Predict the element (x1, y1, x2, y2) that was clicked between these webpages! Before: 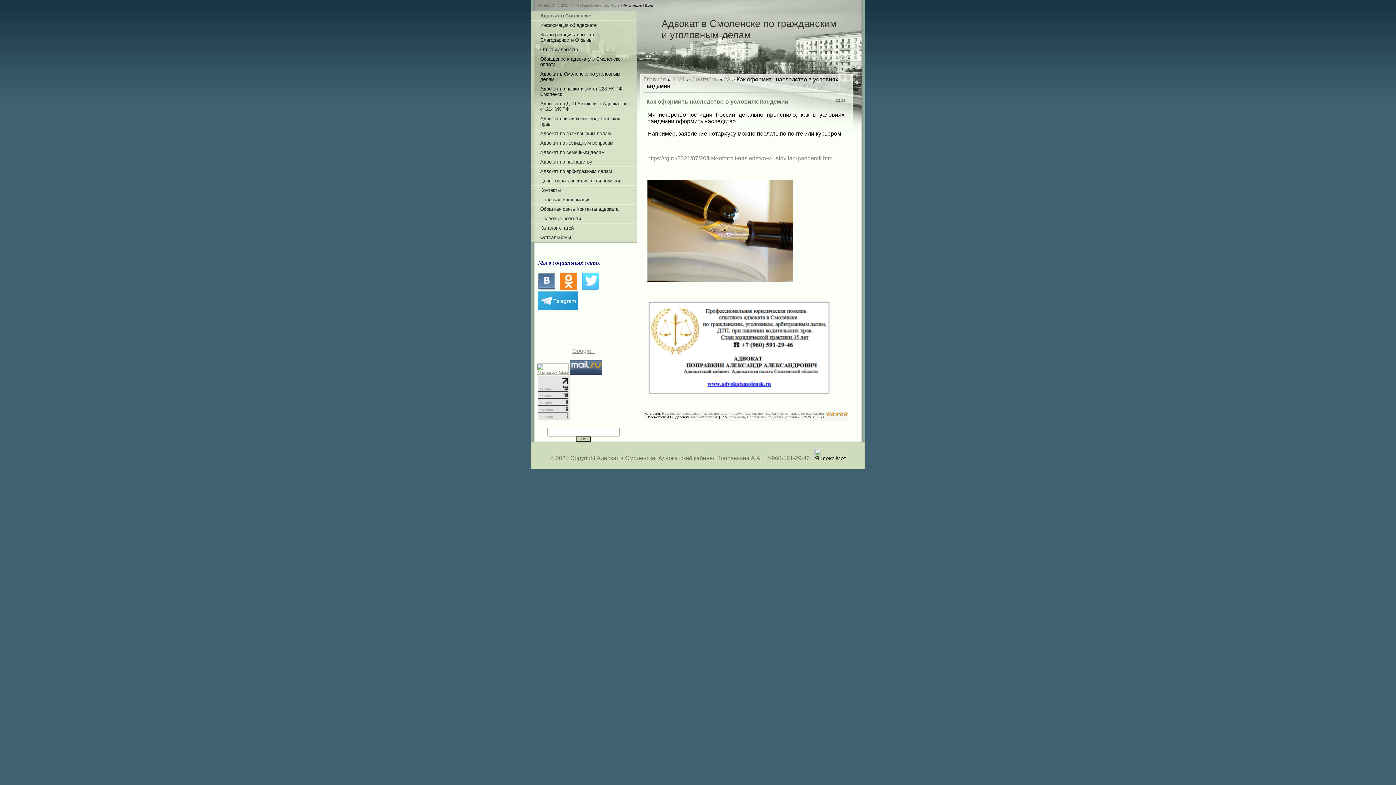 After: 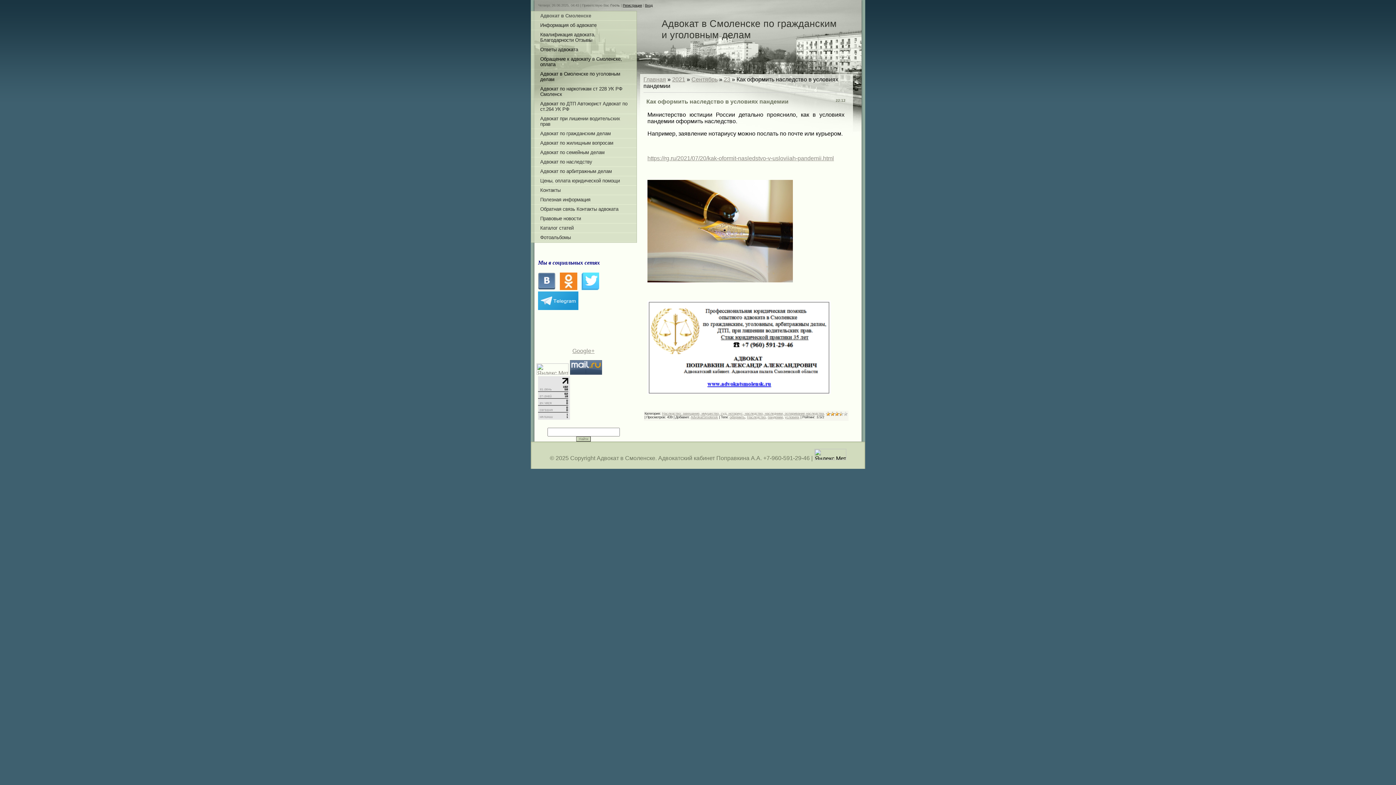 Action: label: 2 bbox: (830, 412, 834, 416)